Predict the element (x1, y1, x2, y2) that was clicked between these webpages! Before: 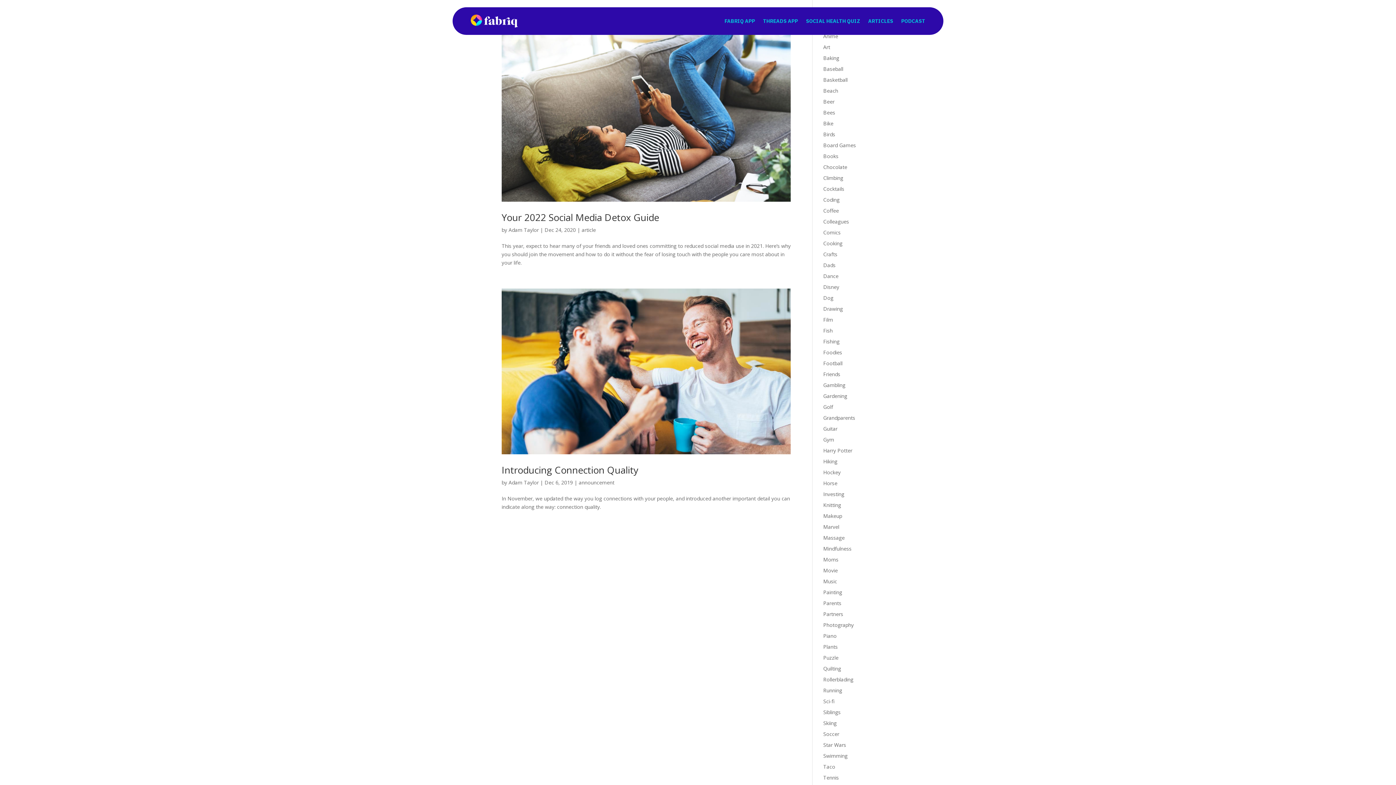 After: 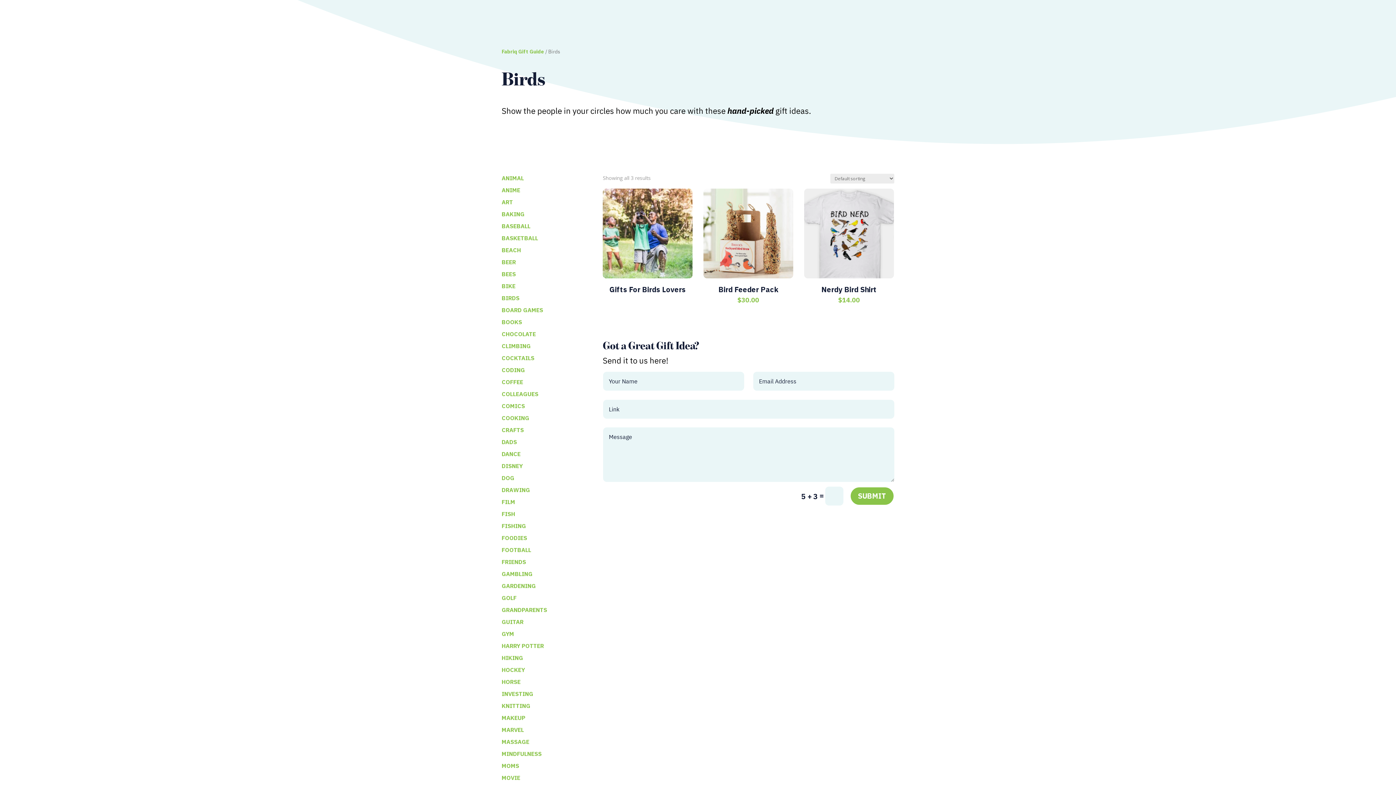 Action: label: Birds bbox: (823, 130, 835, 137)